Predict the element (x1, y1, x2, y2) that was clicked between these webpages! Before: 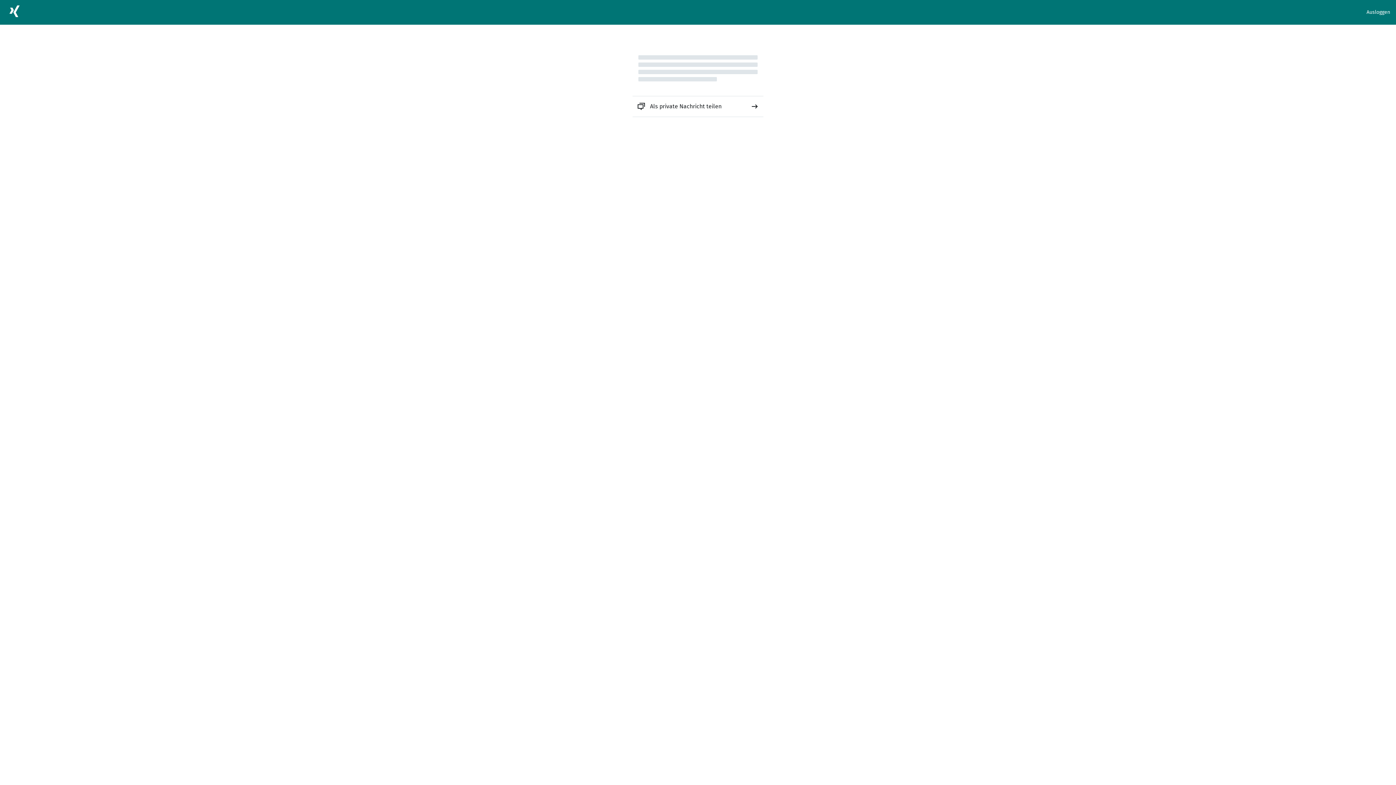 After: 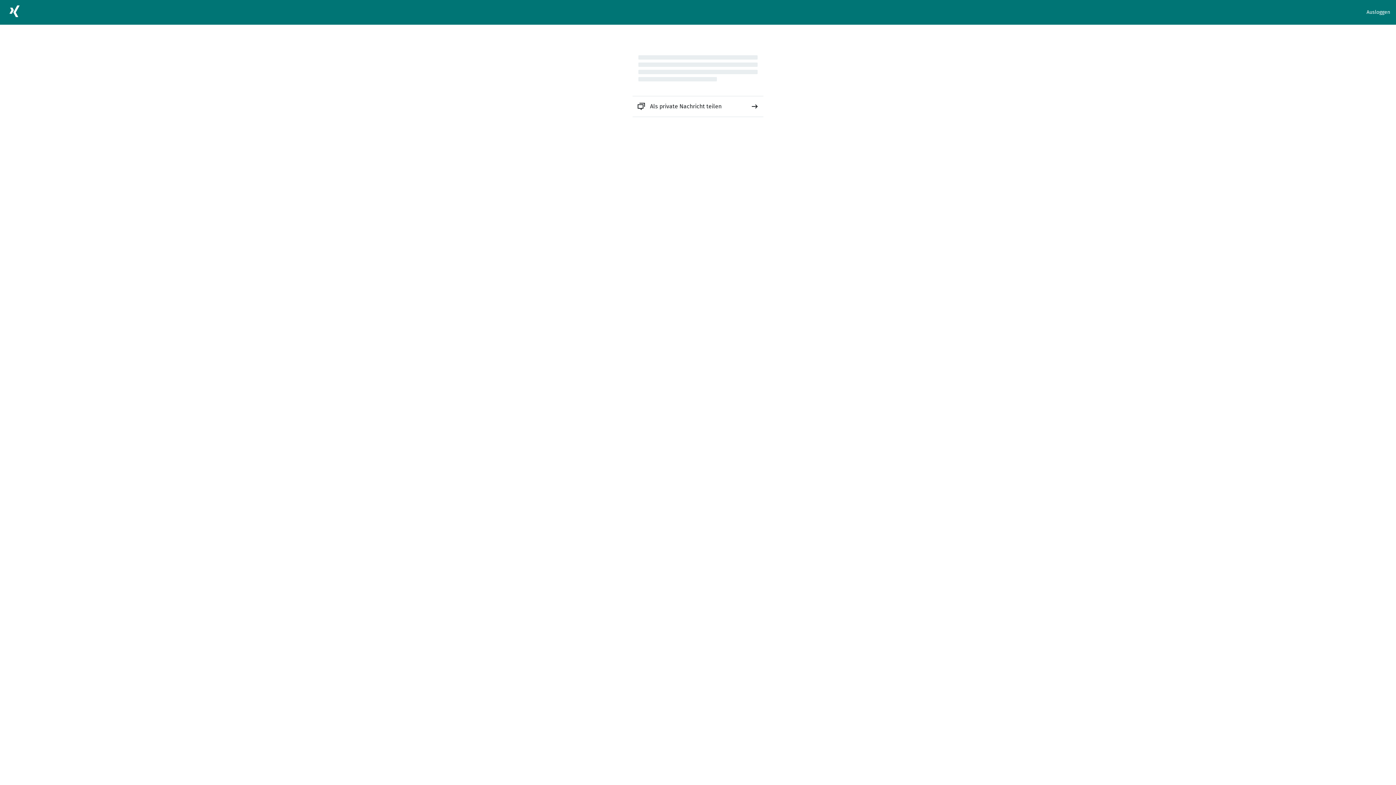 Action: bbox: (632, 96, 763, 116) label: Als private Nachricht teilen